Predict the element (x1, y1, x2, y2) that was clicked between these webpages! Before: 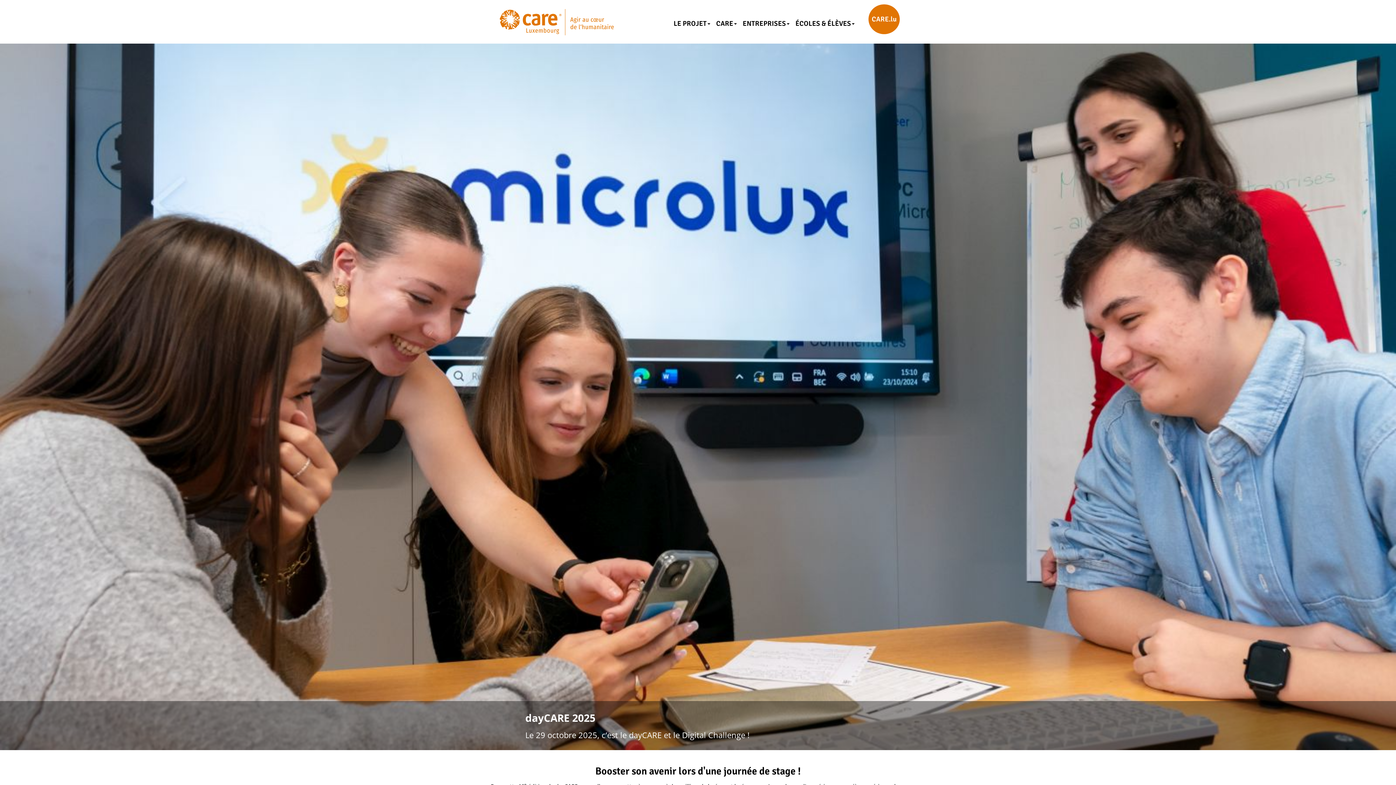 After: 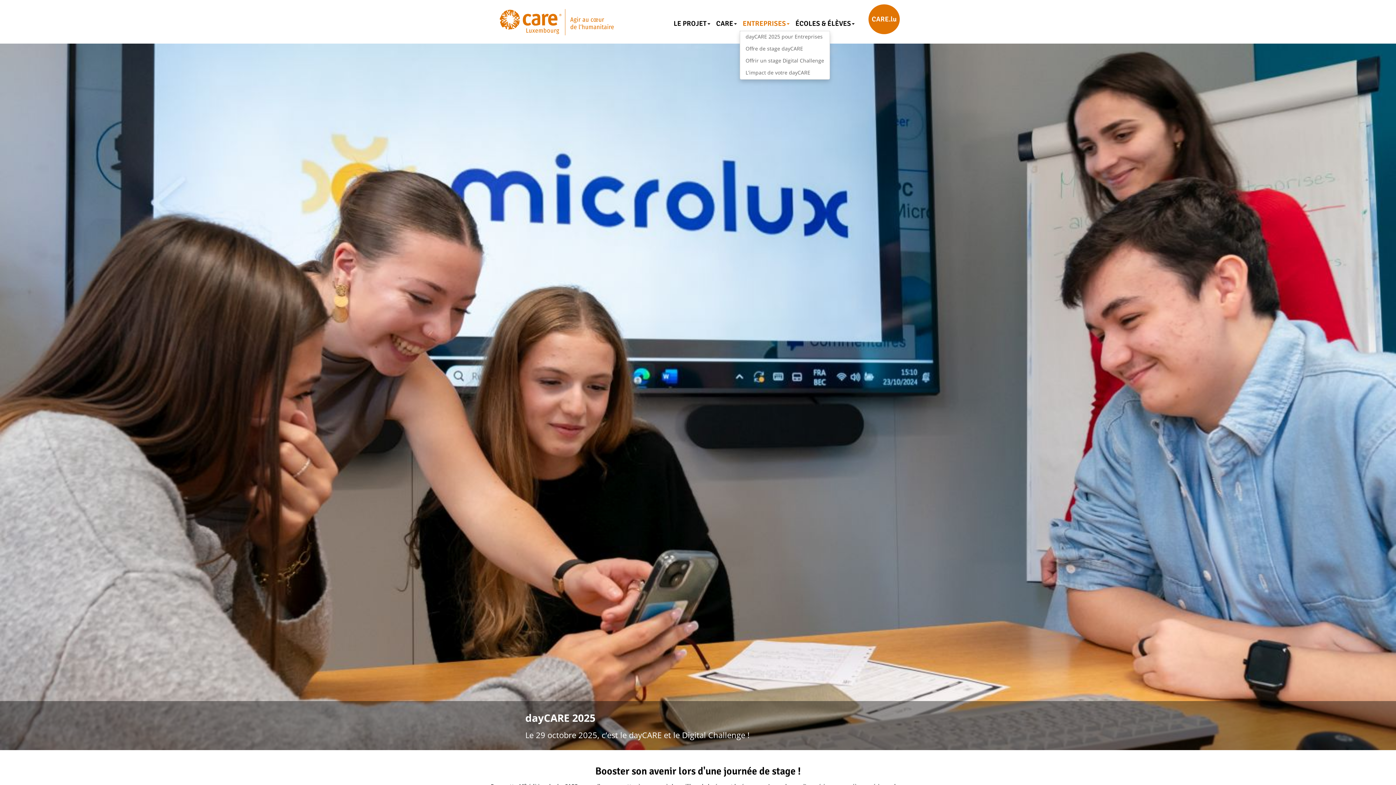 Action: label: ENTREPRISES bbox: (740, 16, 792, 30)